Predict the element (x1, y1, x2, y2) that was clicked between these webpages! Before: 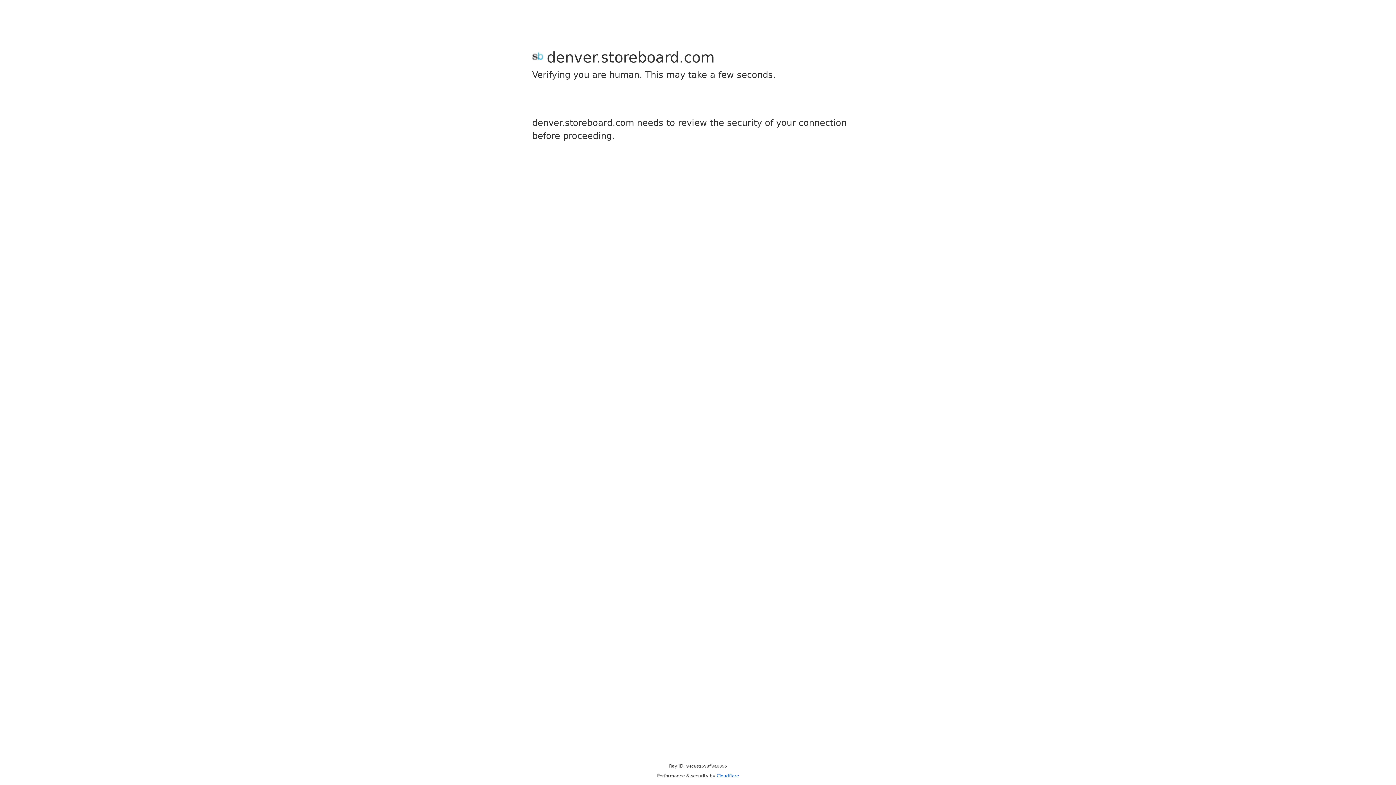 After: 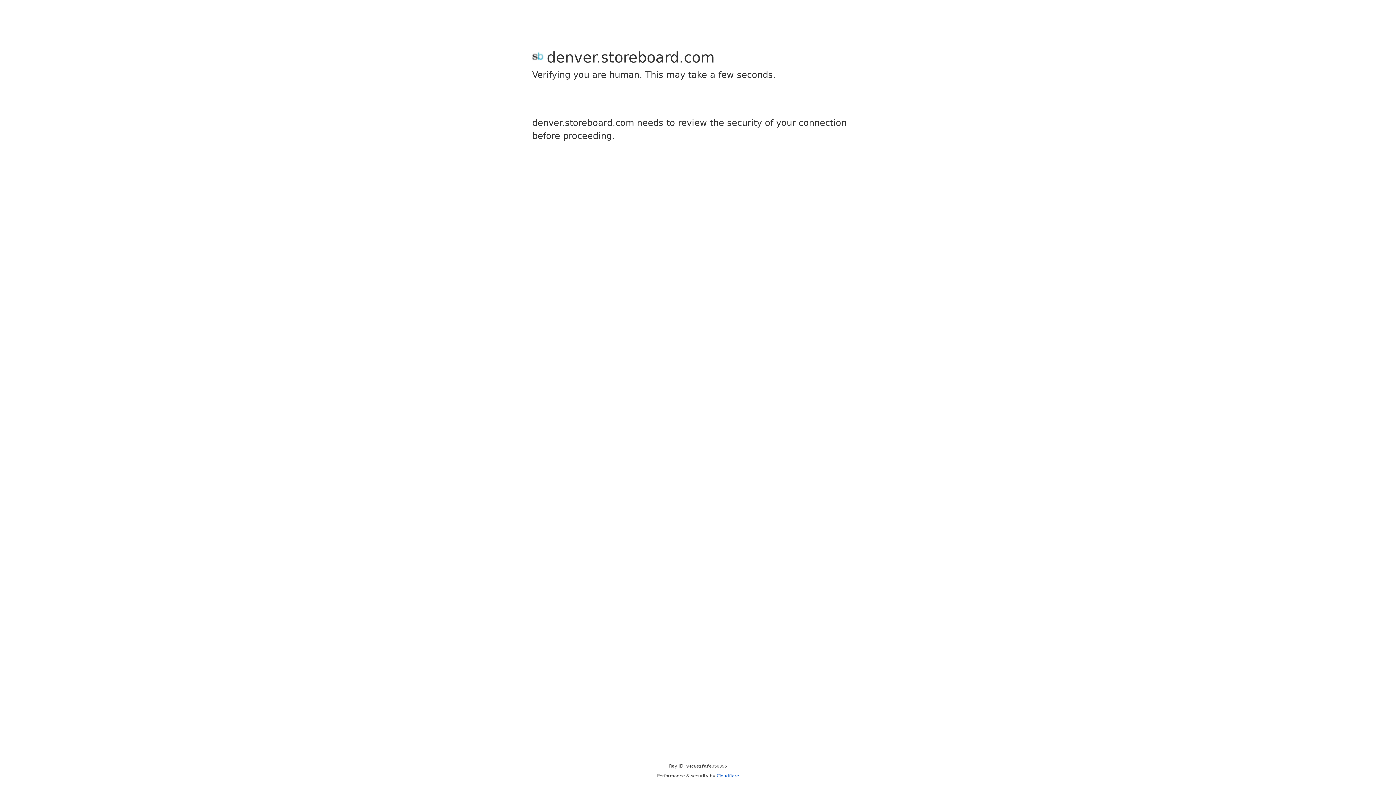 Action: label: Cloudflare bbox: (716, 773, 739, 778)